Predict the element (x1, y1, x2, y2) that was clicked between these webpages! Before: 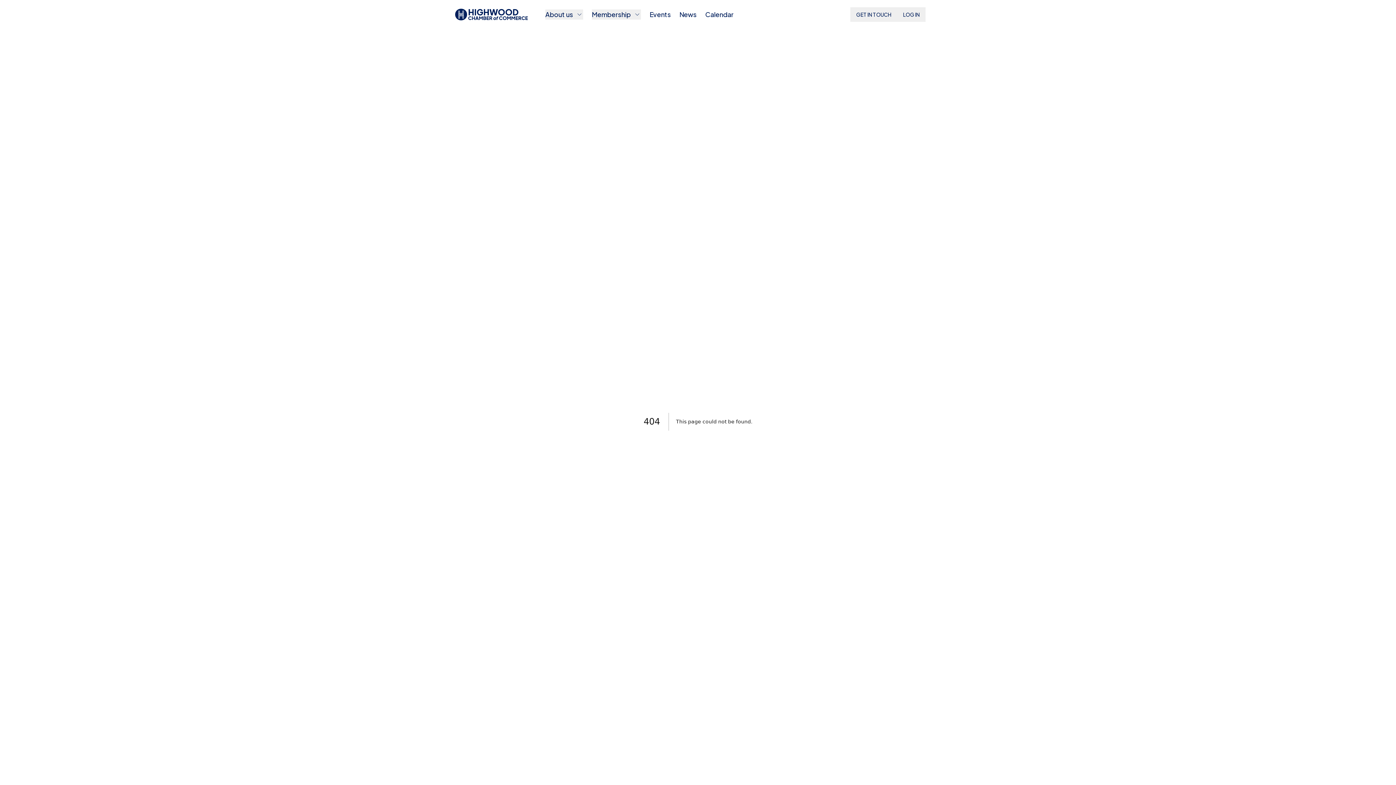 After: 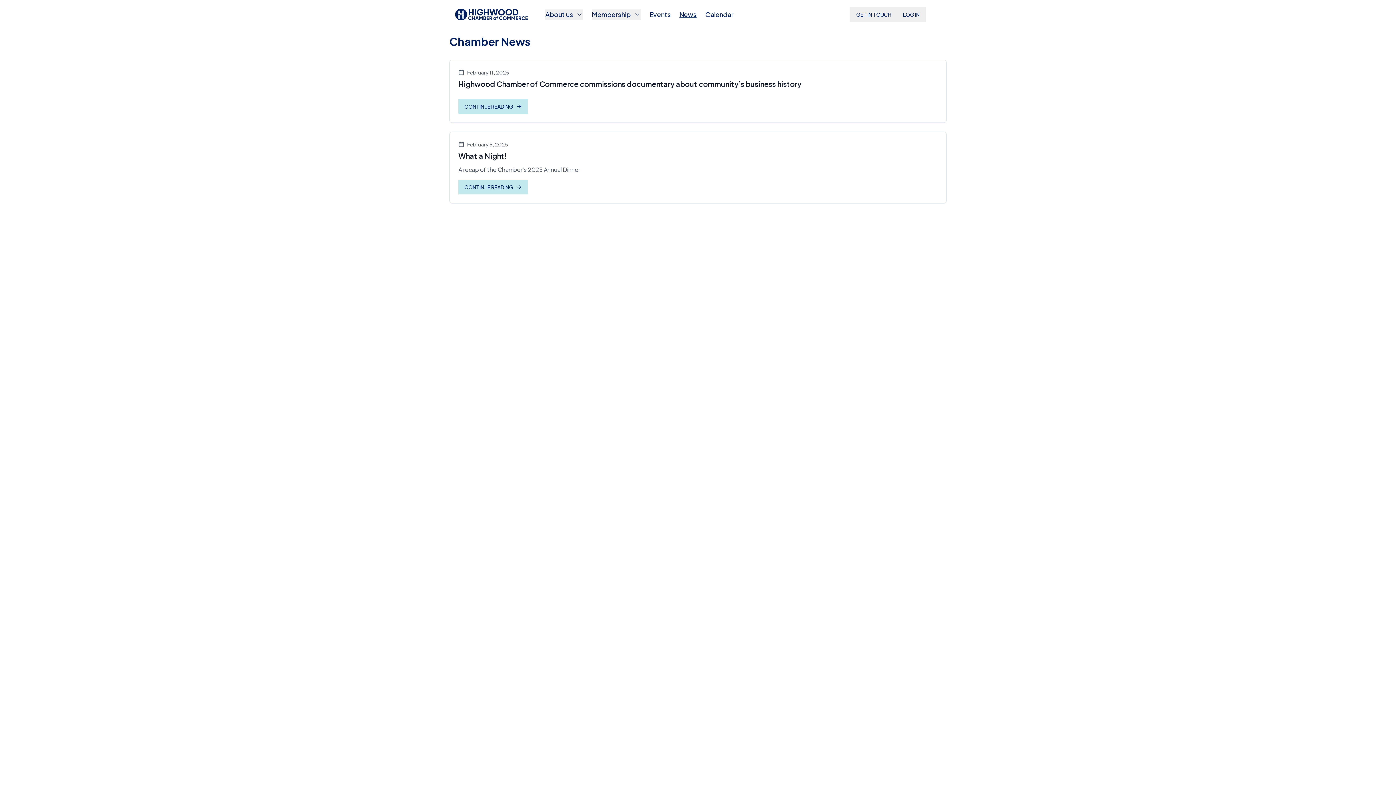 Action: bbox: (679, 9, 696, 19) label: News